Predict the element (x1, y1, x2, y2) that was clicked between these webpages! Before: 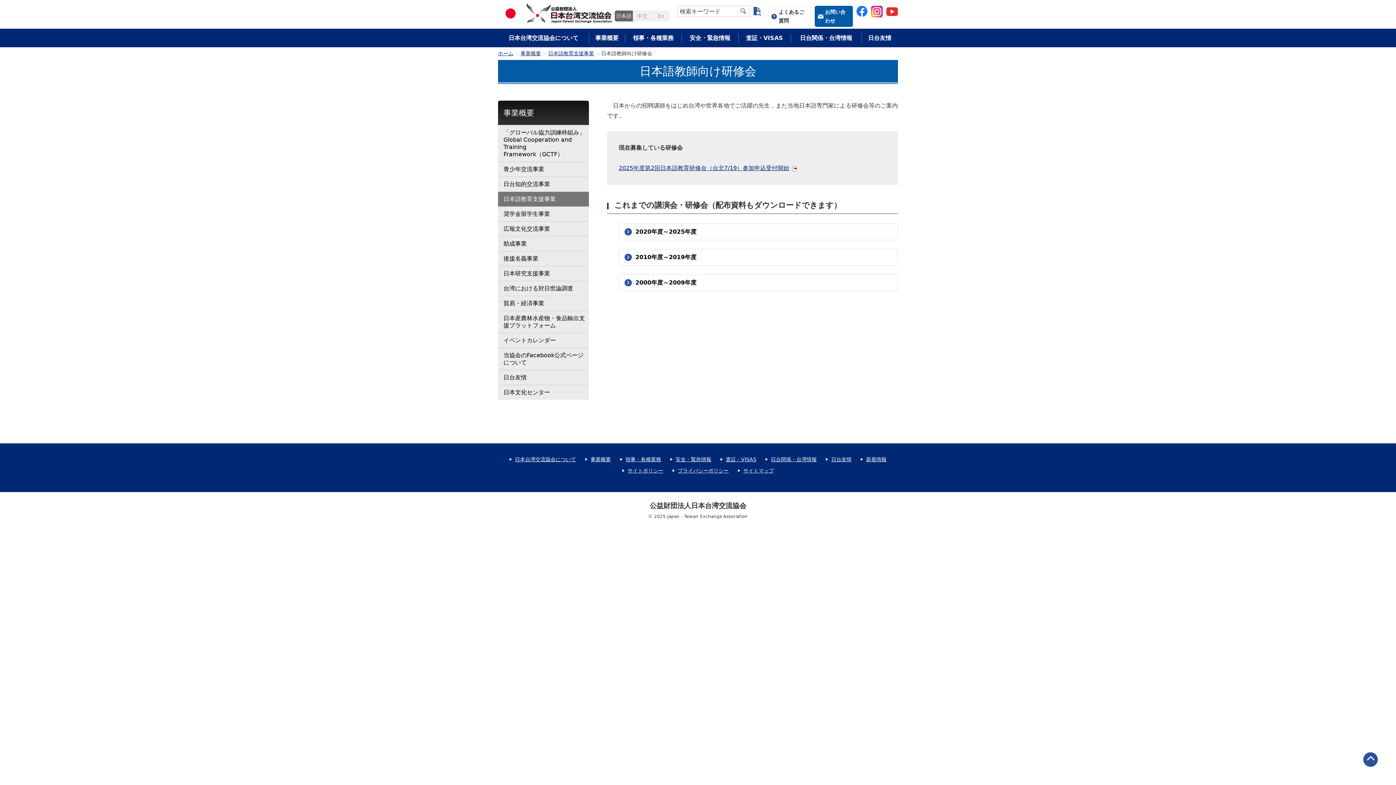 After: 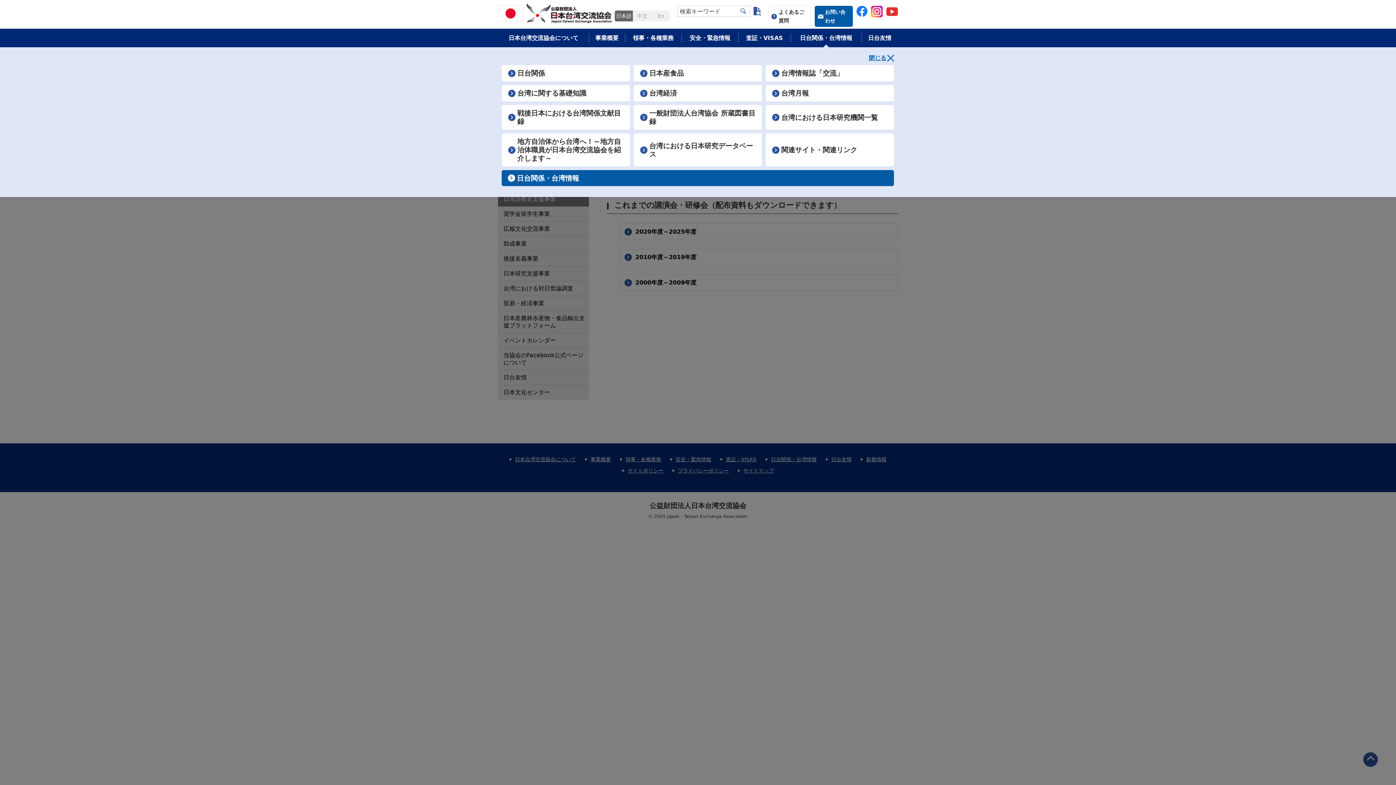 Action: label: 日台関係・台湾情報 bbox: (790, 28, 861, 47)